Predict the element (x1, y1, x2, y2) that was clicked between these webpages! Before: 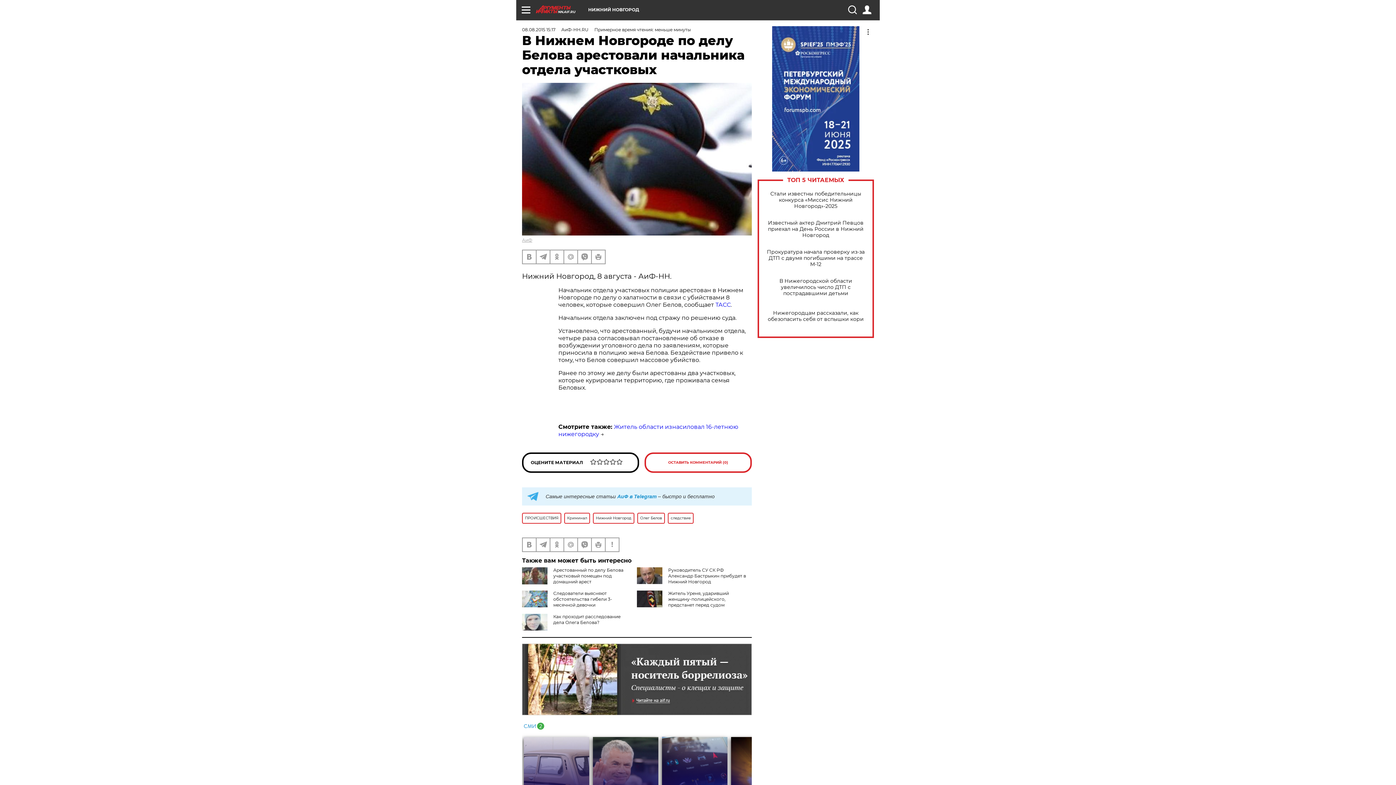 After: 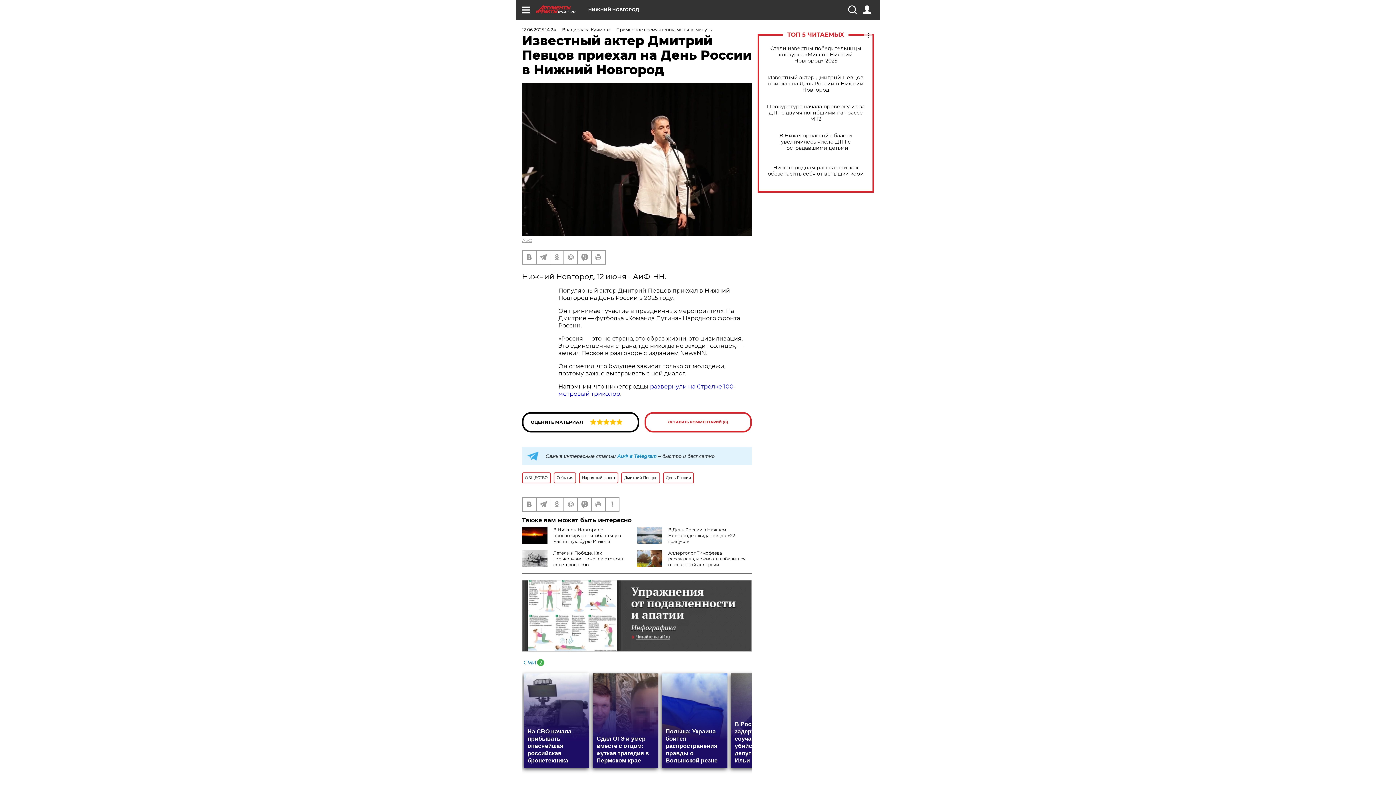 Action: label: Известный актер Дмитрий Певцов приехал на День России в Нижний Новгород bbox: (765, 219, 866, 238)